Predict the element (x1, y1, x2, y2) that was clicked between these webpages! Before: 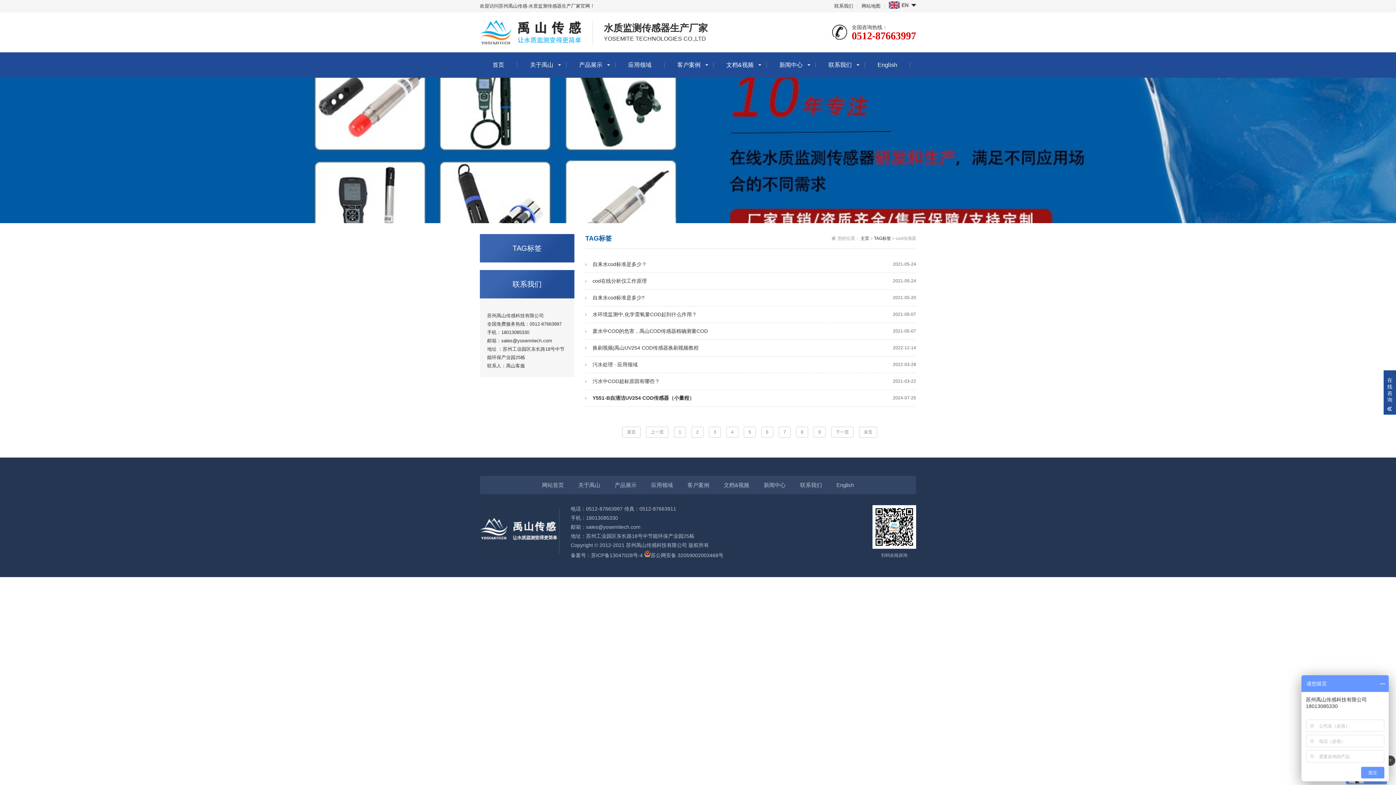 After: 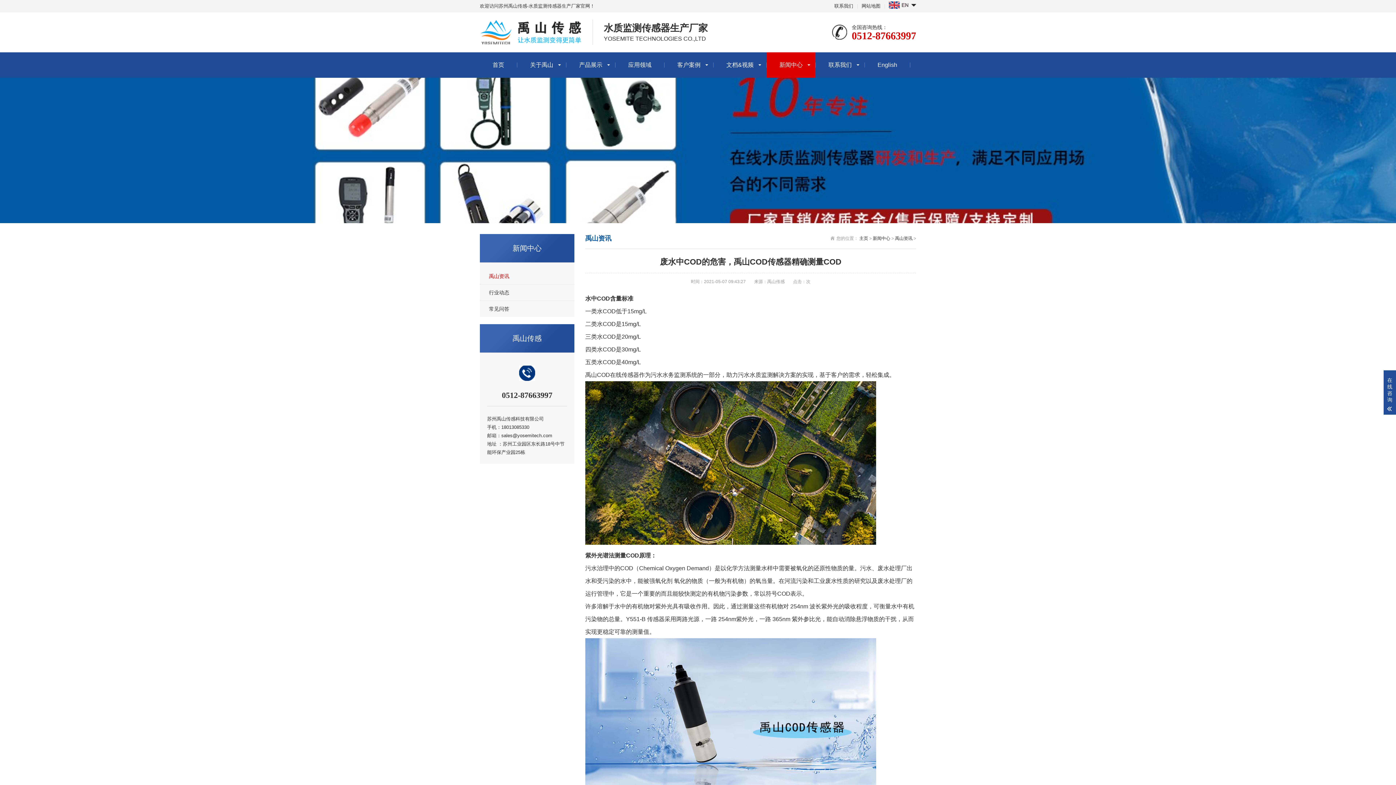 Action: label: 2021-05-07
废水中COD的危害，禹山COD传感器精确测量COD bbox: (585, 323, 916, 339)